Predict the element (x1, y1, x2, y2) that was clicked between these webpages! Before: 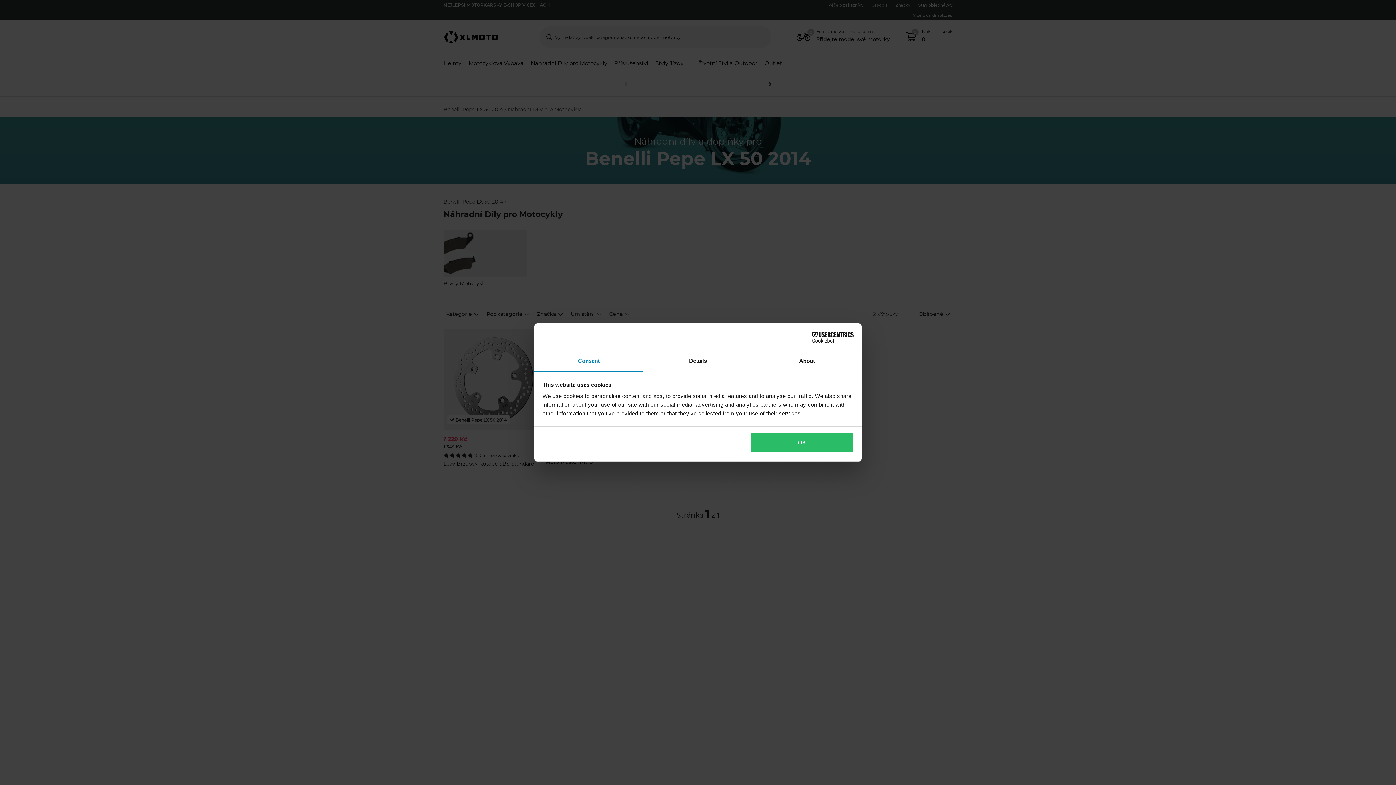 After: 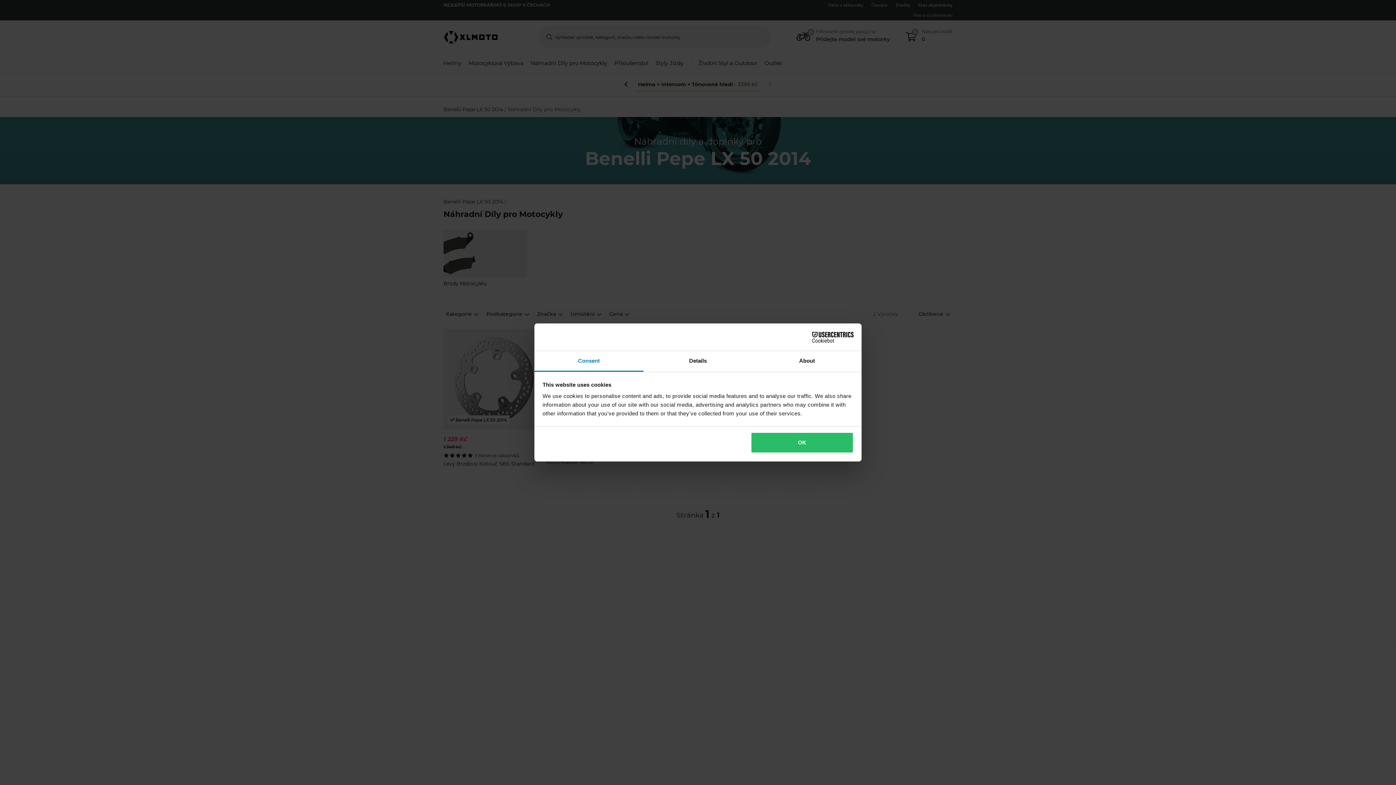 Action: bbox: (534, 351, 643, 372) label: Consent